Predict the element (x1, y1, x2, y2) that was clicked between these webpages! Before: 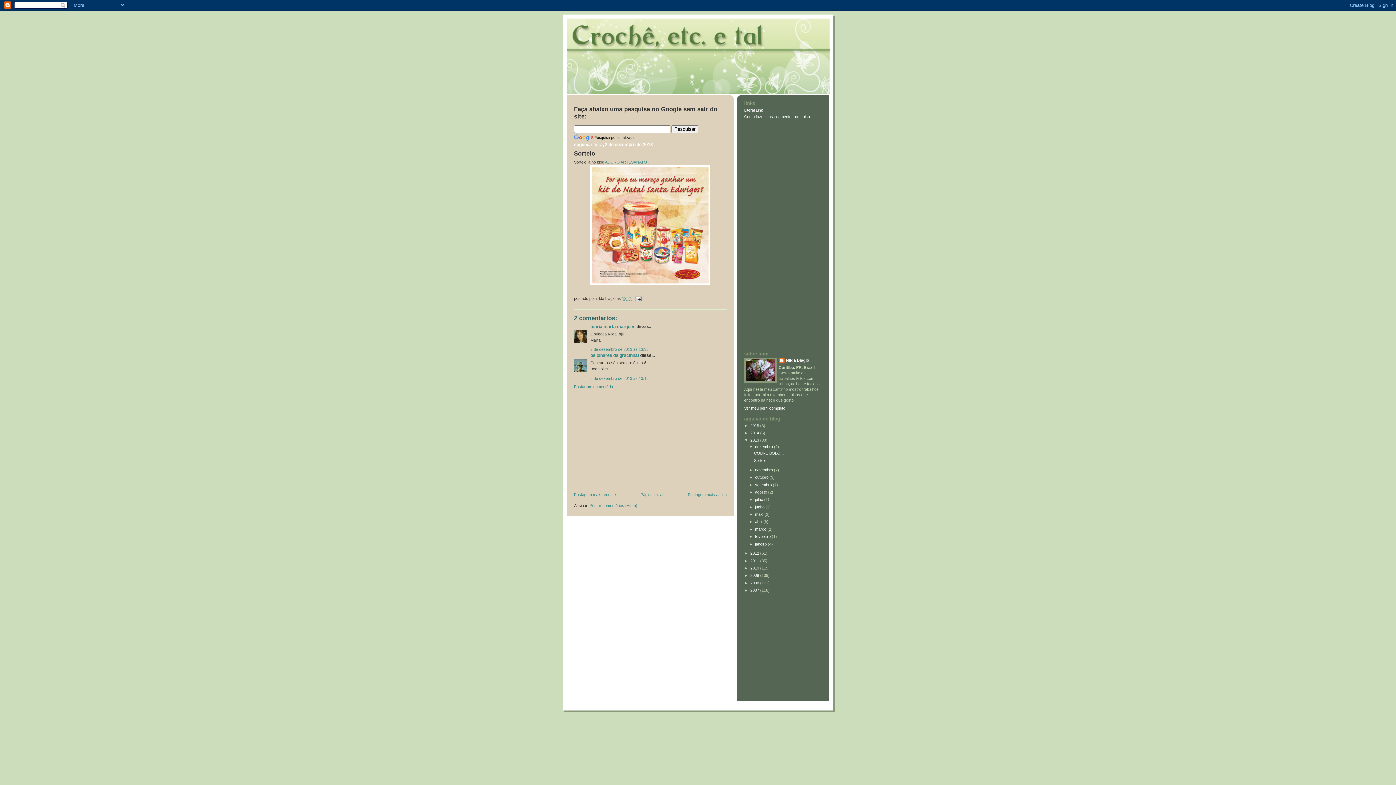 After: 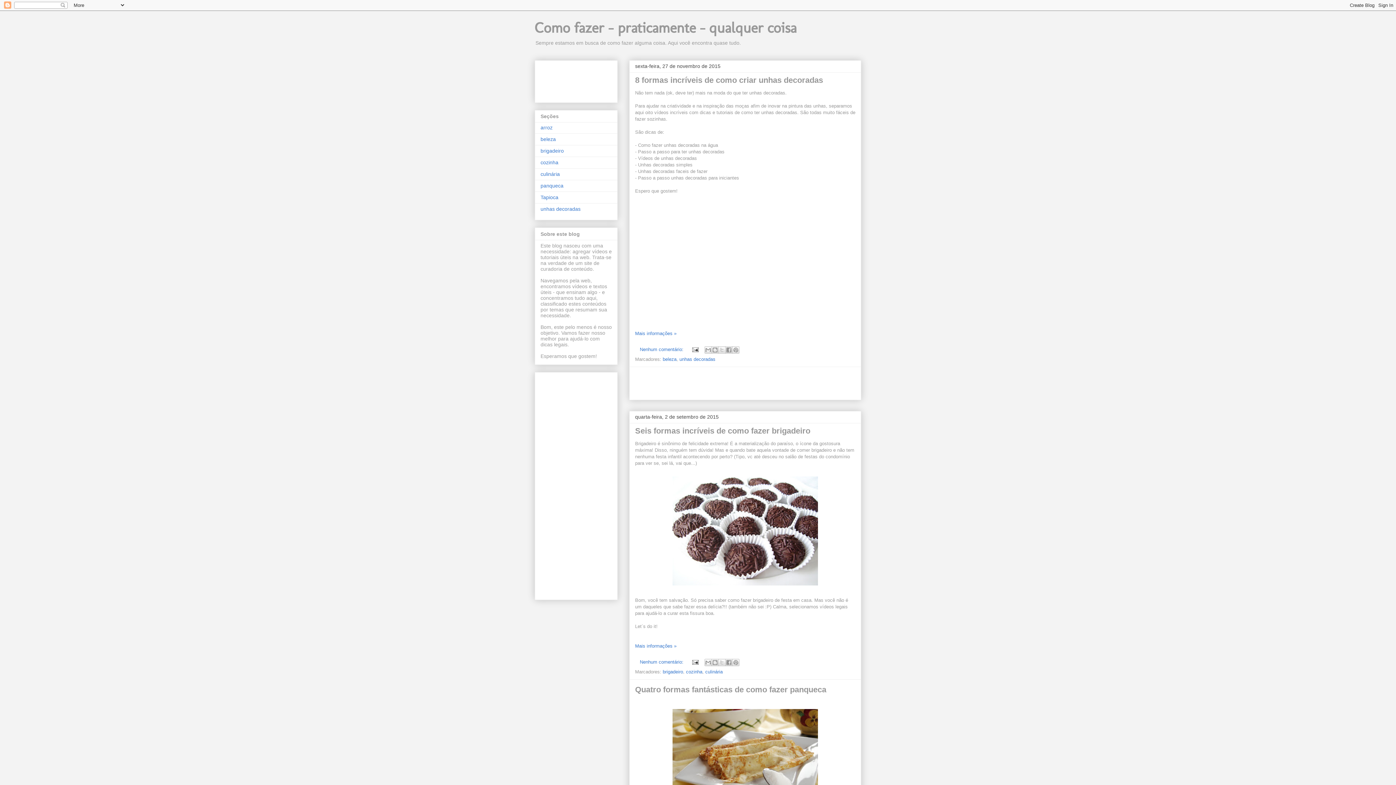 Action: label: Como fazer - praticamente - qq coisa bbox: (744, 114, 810, 118)